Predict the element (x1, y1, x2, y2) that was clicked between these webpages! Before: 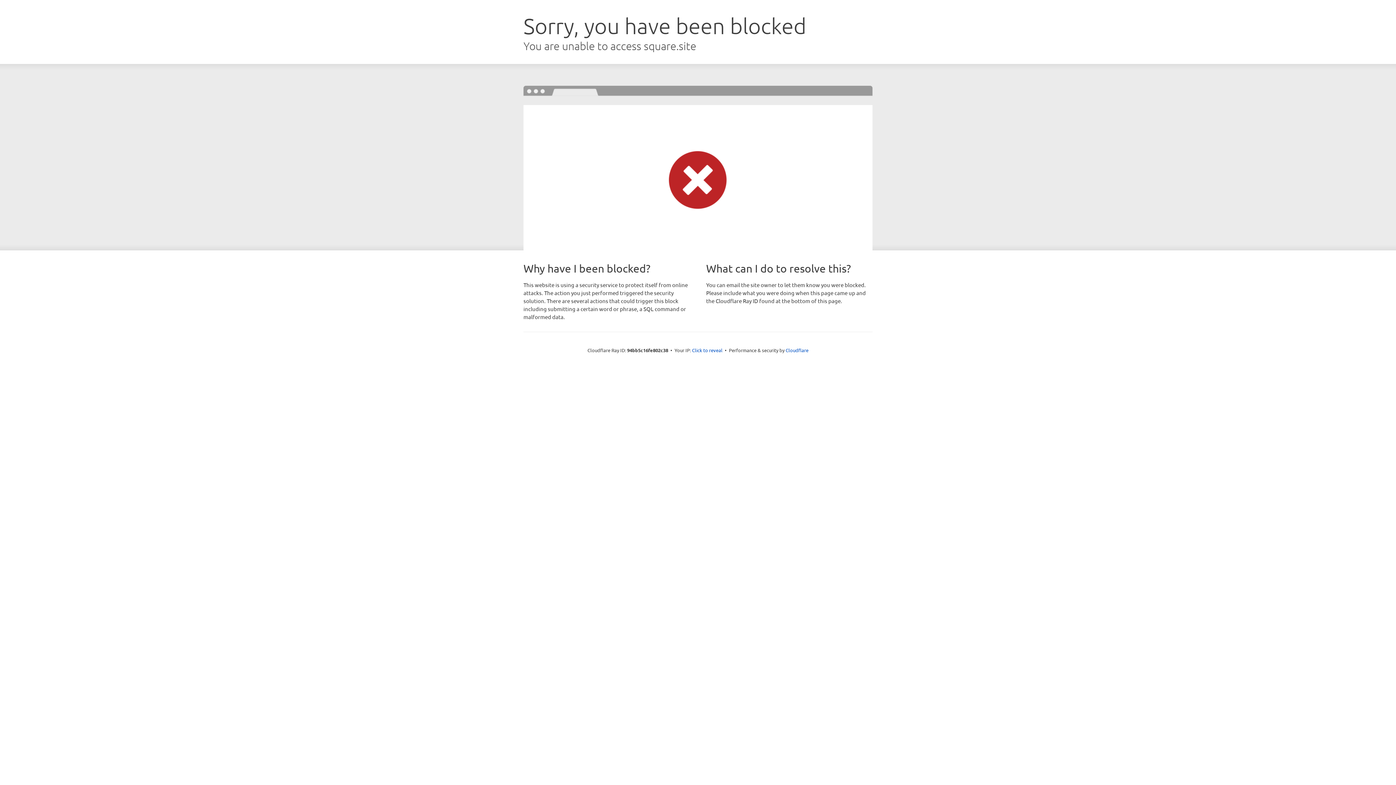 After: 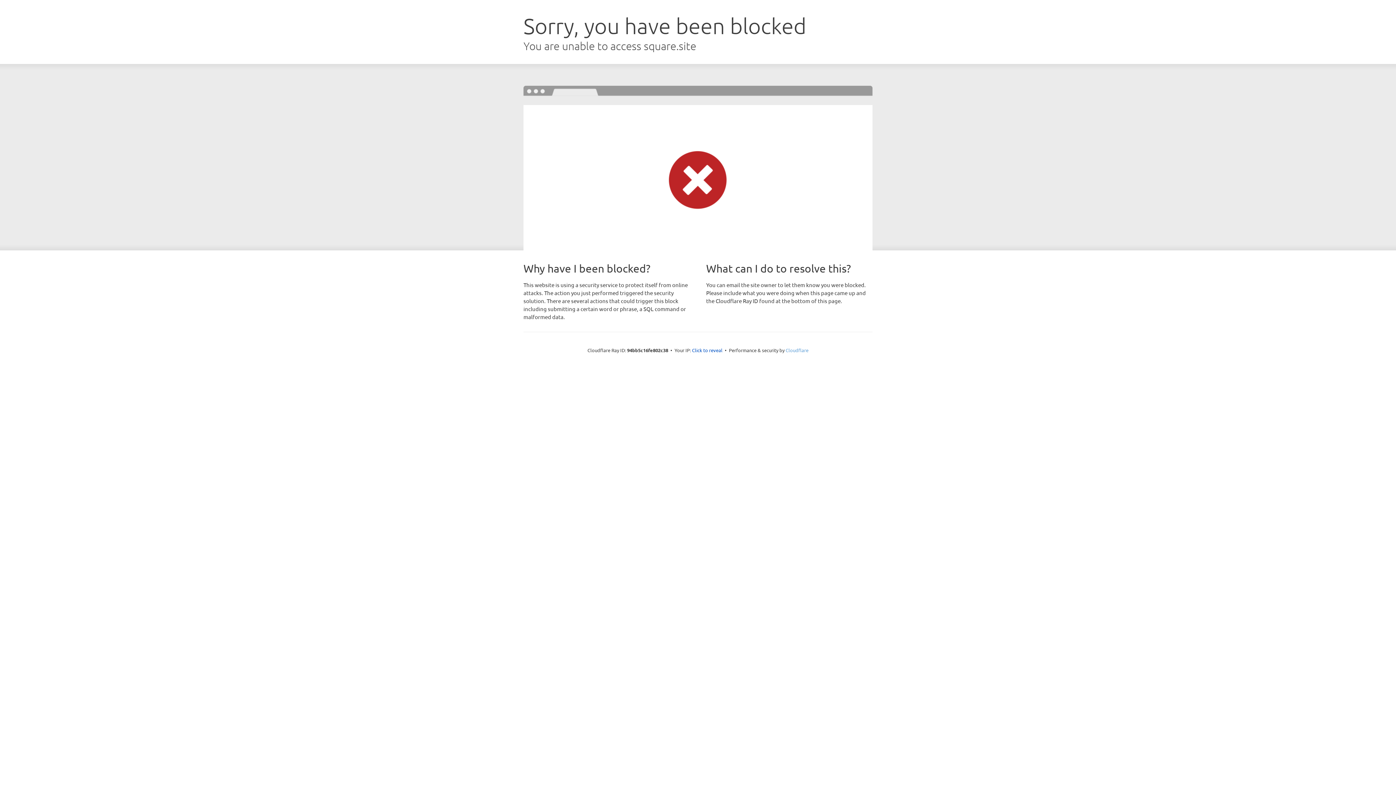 Action: bbox: (785, 347, 808, 353) label: Cloudflare